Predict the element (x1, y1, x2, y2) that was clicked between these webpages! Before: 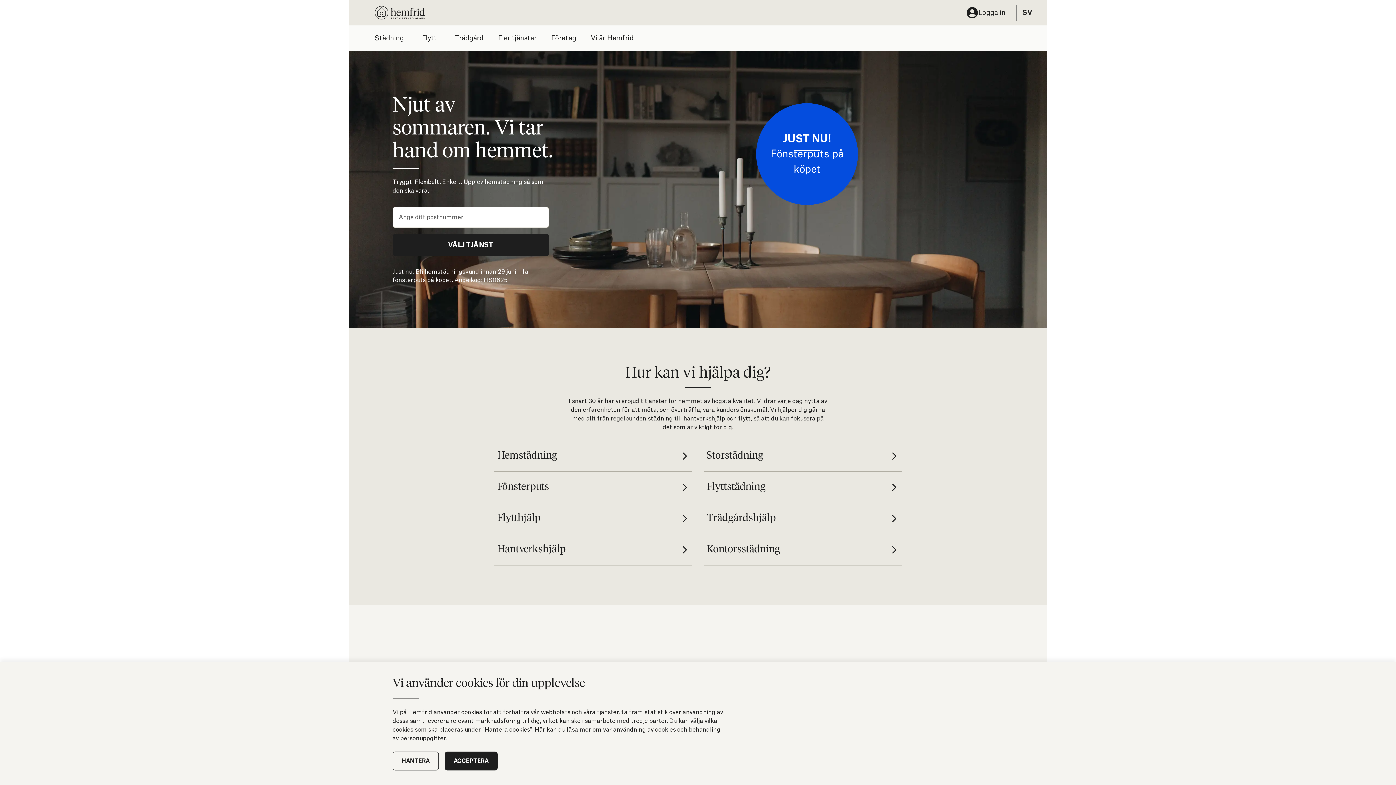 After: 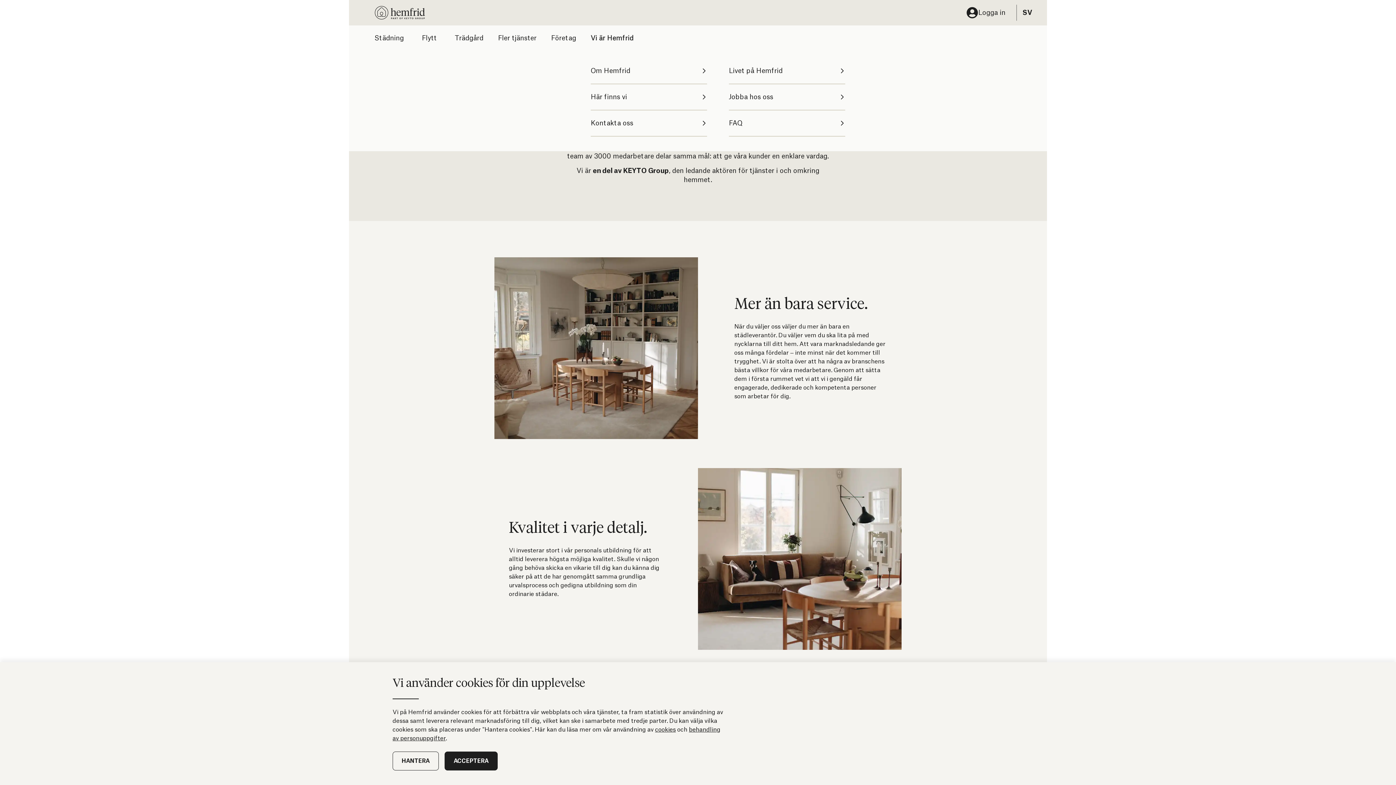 Action: label: Vi är Hemfrid bbox: (590, 25, 633, 50)